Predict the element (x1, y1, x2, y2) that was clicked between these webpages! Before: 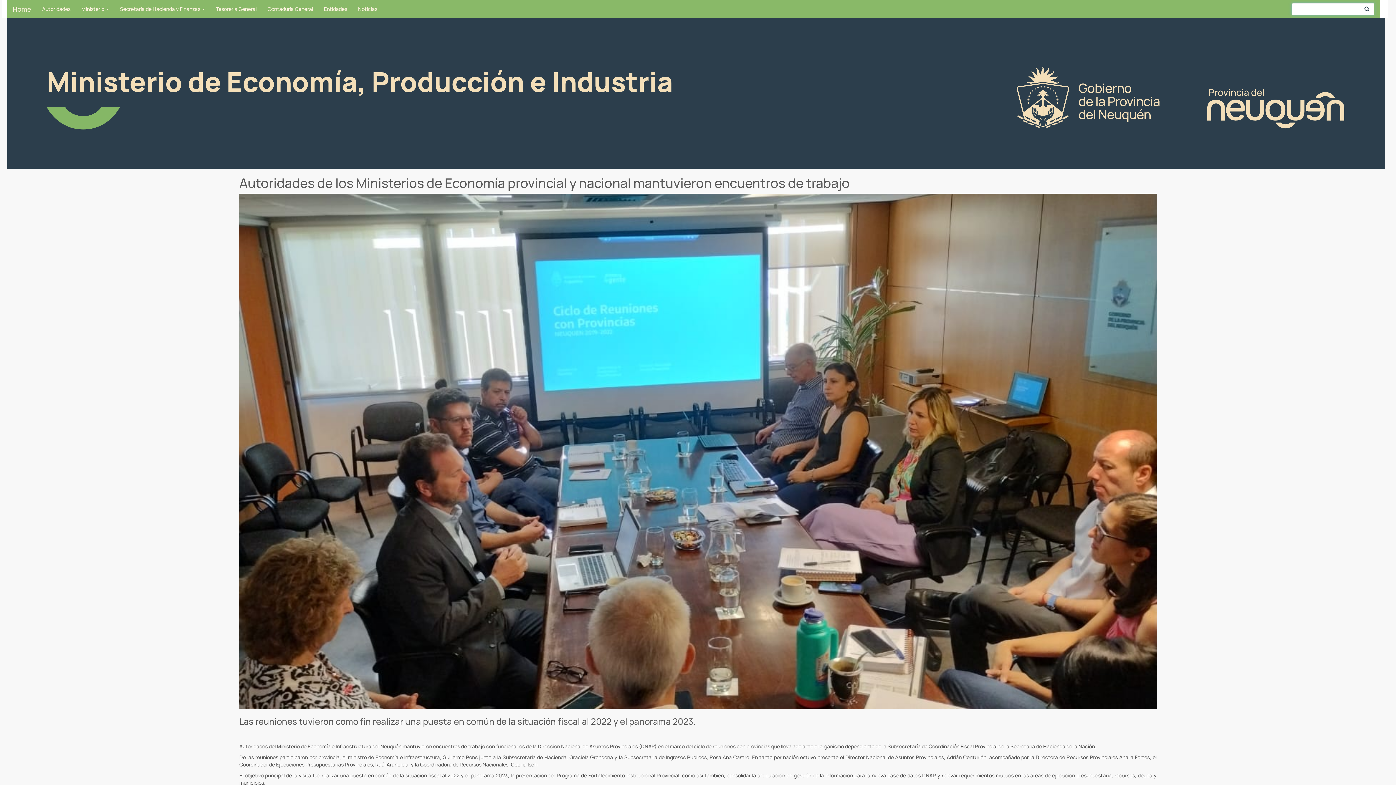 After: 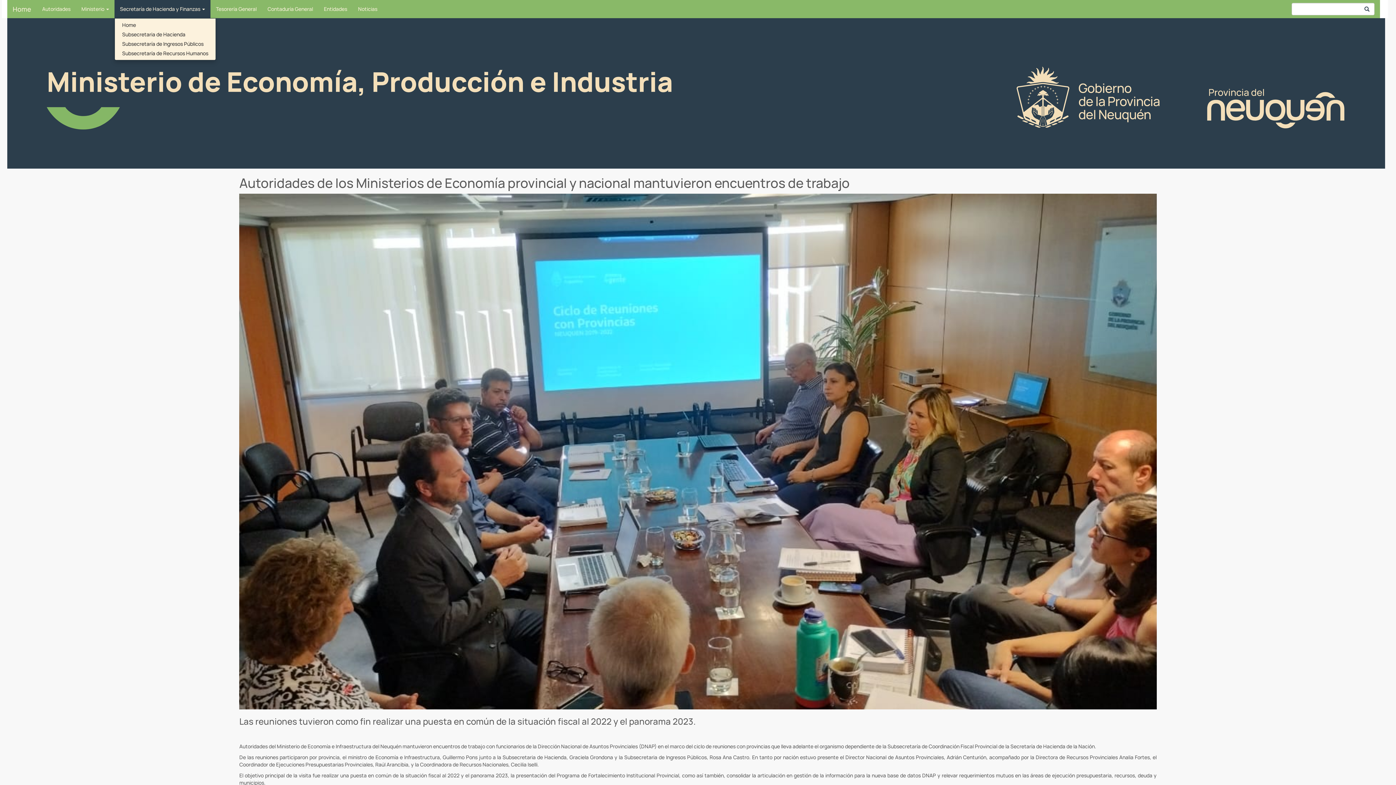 Action: bbox: (114, 0, 210, 18) label: Secretaría de Hacienda y Finanzas 